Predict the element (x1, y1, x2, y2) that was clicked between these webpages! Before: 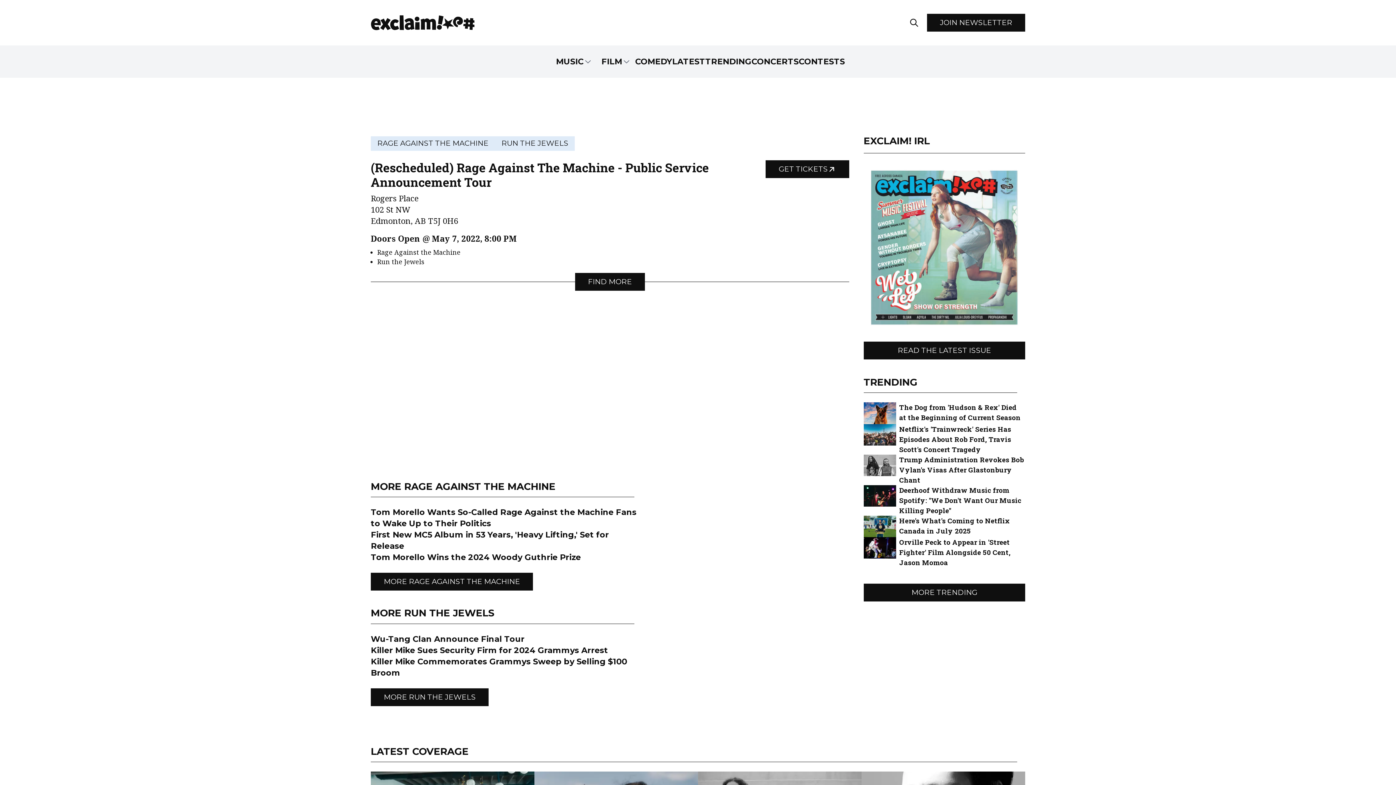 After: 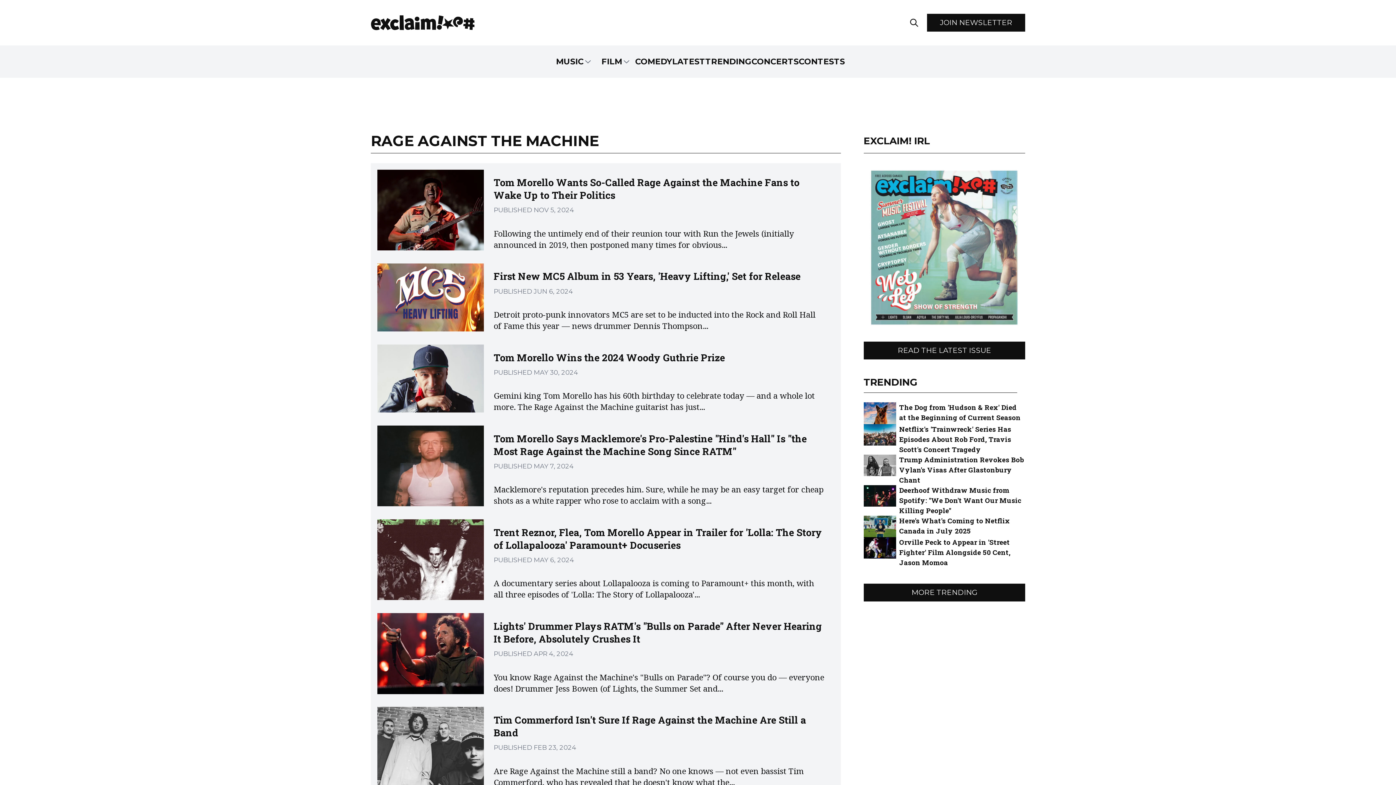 Action: bbox: (370, 136, 495, 150) label: RAGE AGAINST THE MACHINE